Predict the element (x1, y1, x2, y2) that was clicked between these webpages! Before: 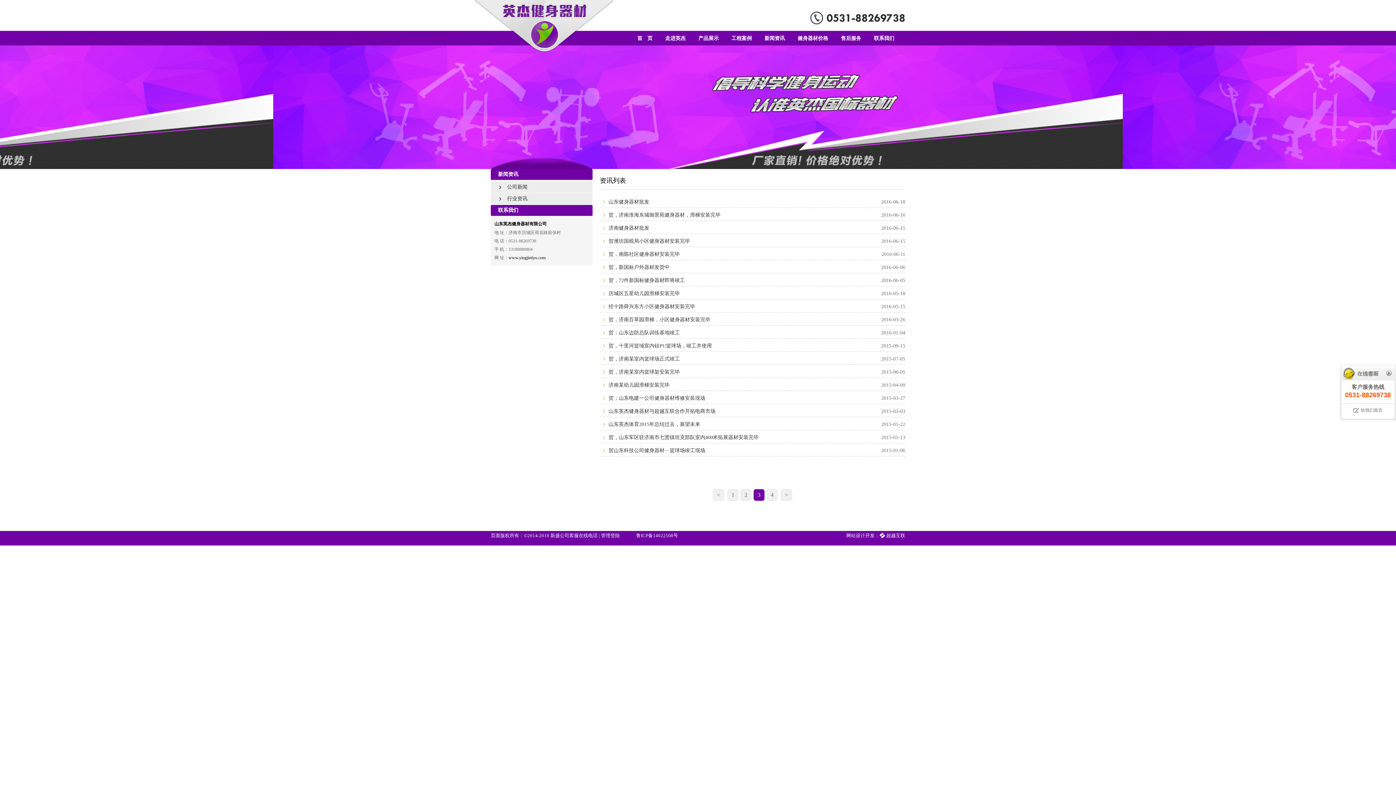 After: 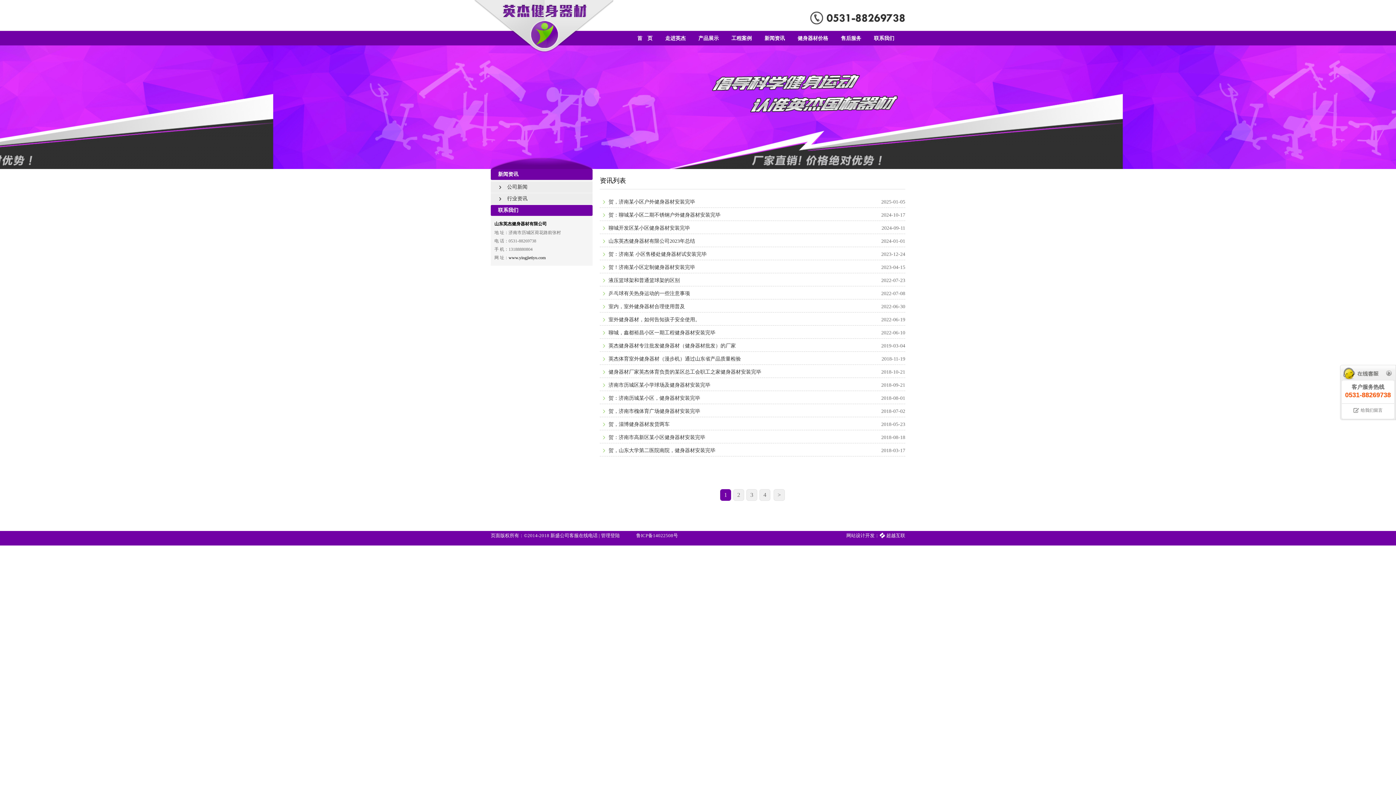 Action: bbox: (490, 181, 592, 192) label: 　　公司新闻